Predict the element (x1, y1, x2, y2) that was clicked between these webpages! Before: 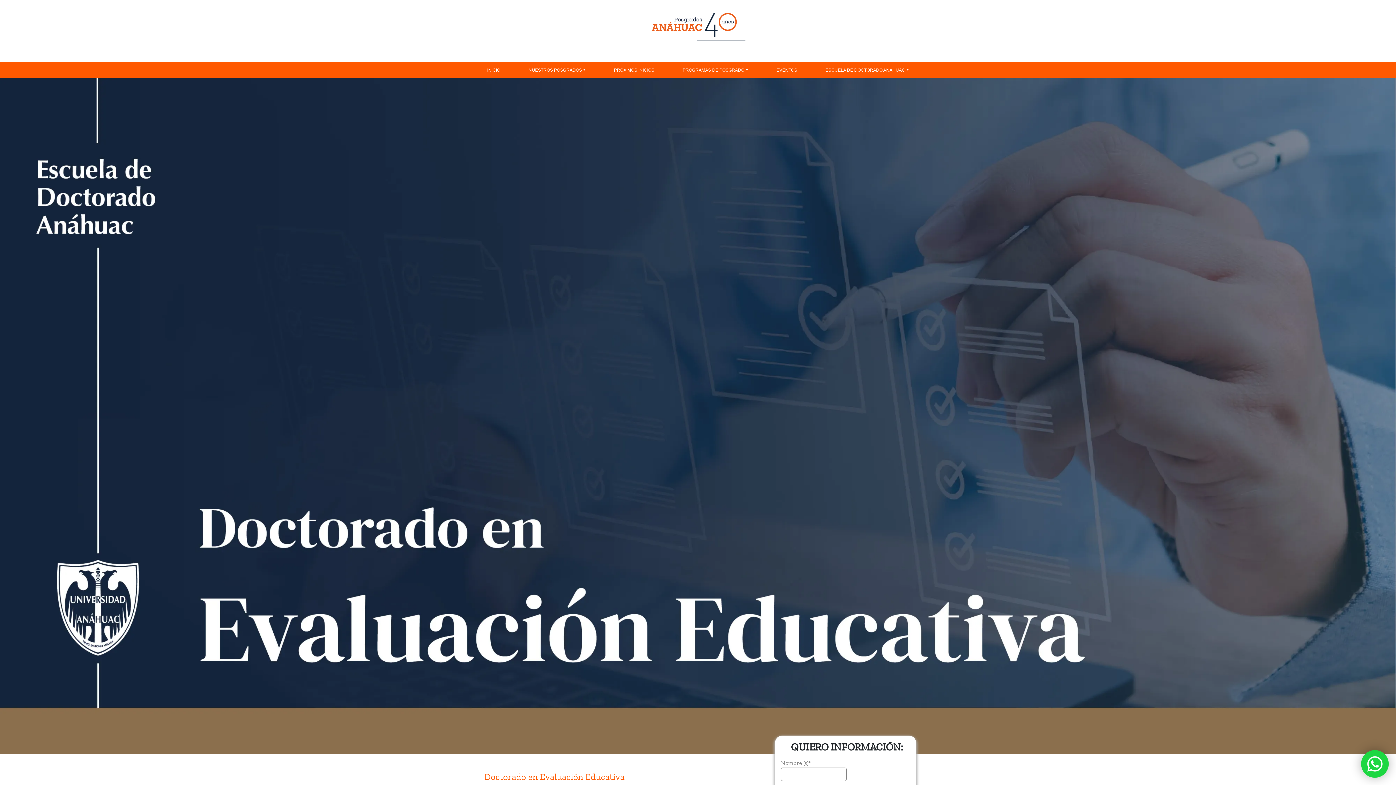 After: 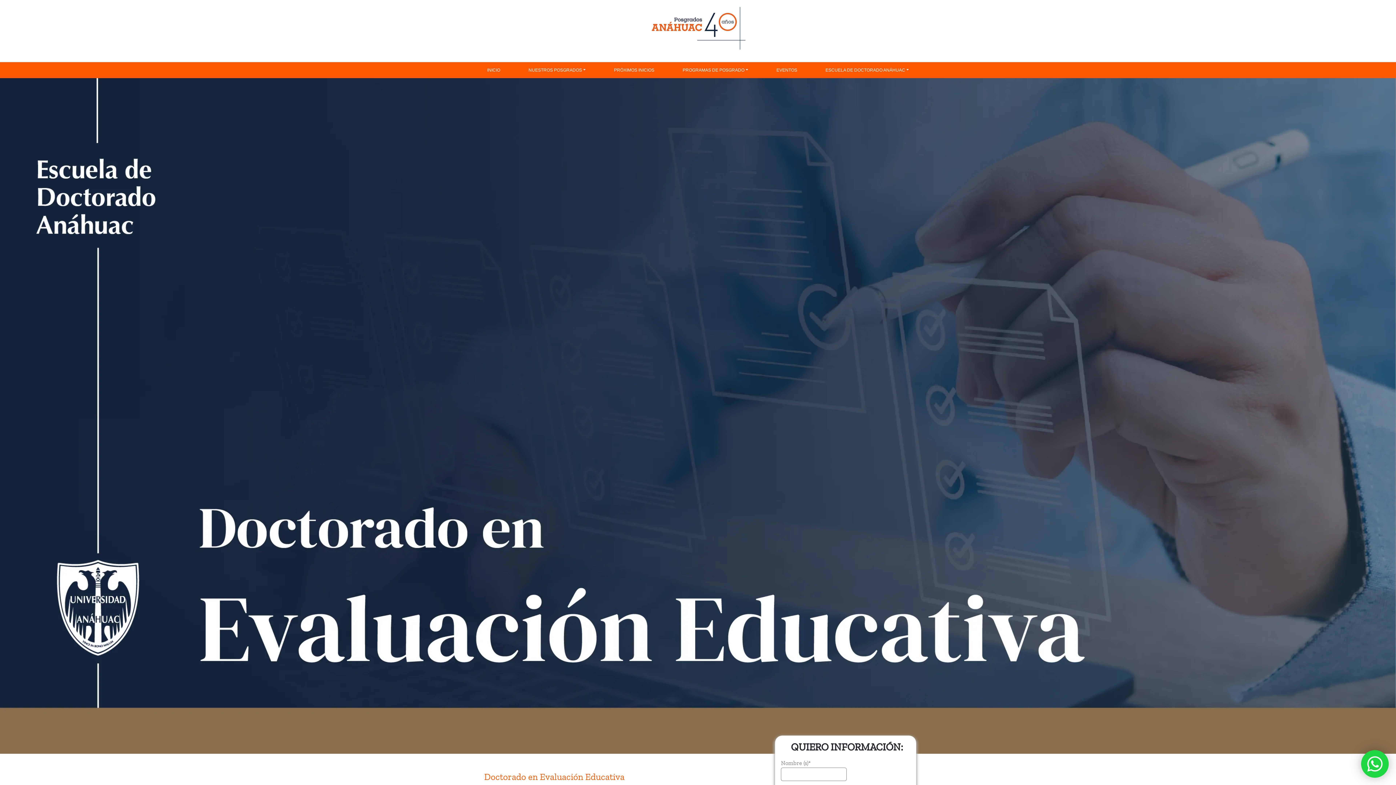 Action: bbox: (525, 65, 588, 75) label: NUESTROS POSGRADOS